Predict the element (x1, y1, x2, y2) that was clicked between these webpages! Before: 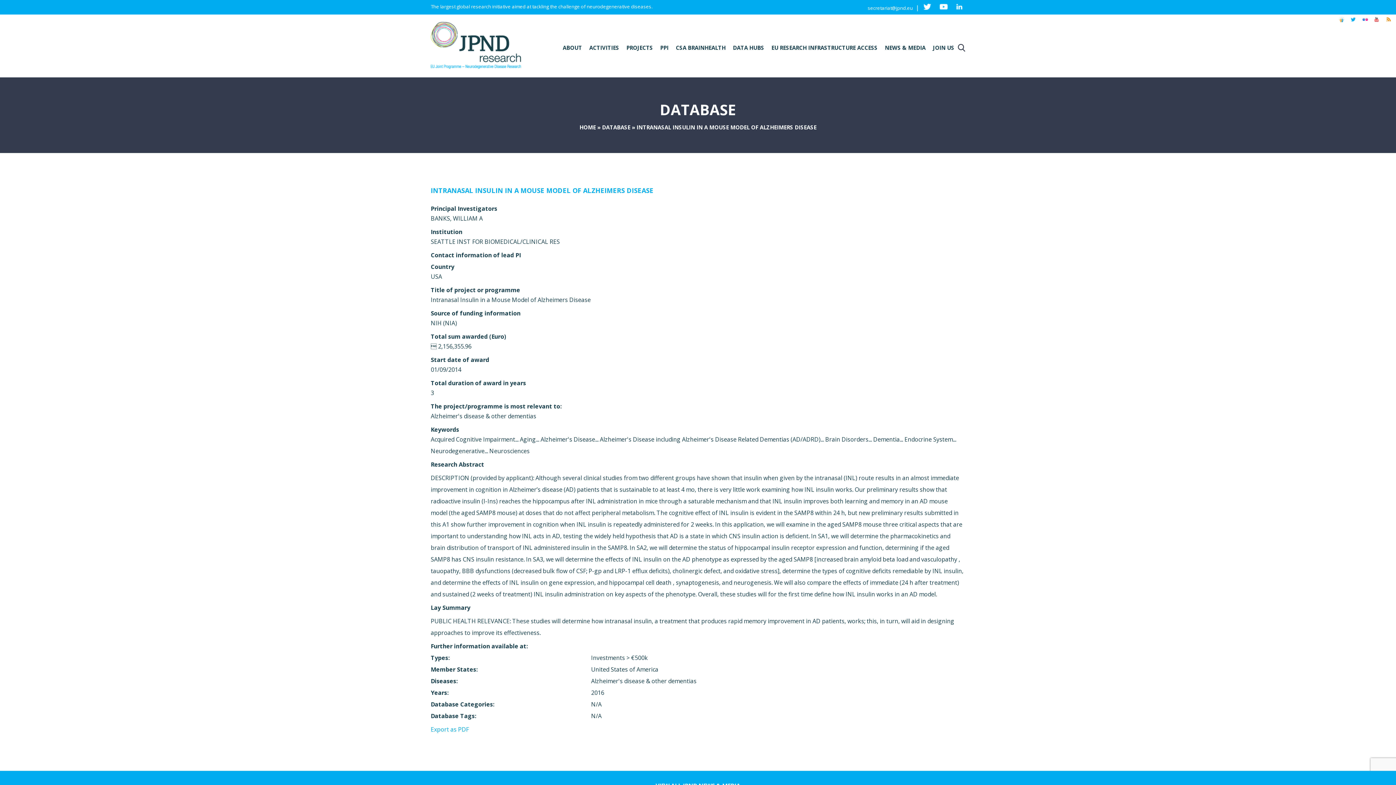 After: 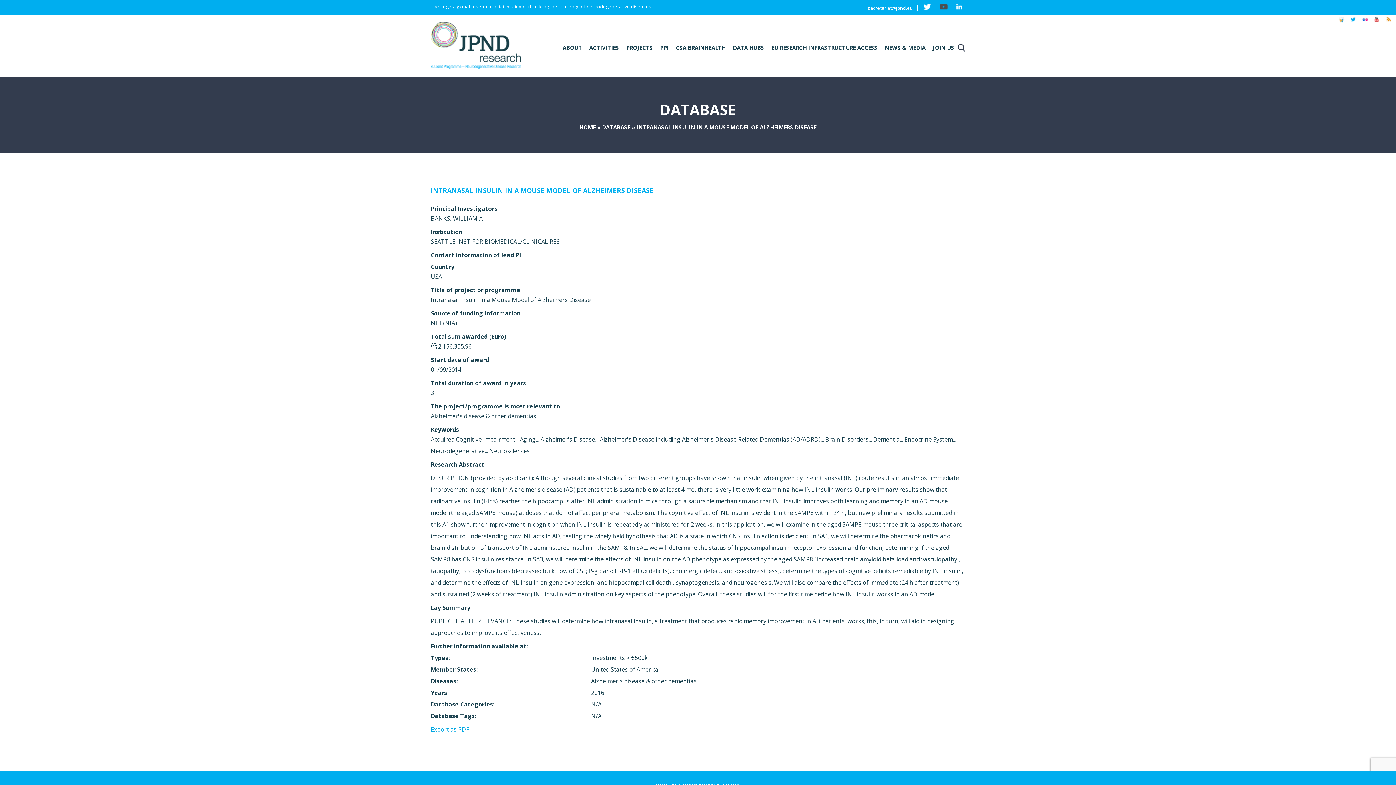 Action: bbox: (940, 3, 948, 9)